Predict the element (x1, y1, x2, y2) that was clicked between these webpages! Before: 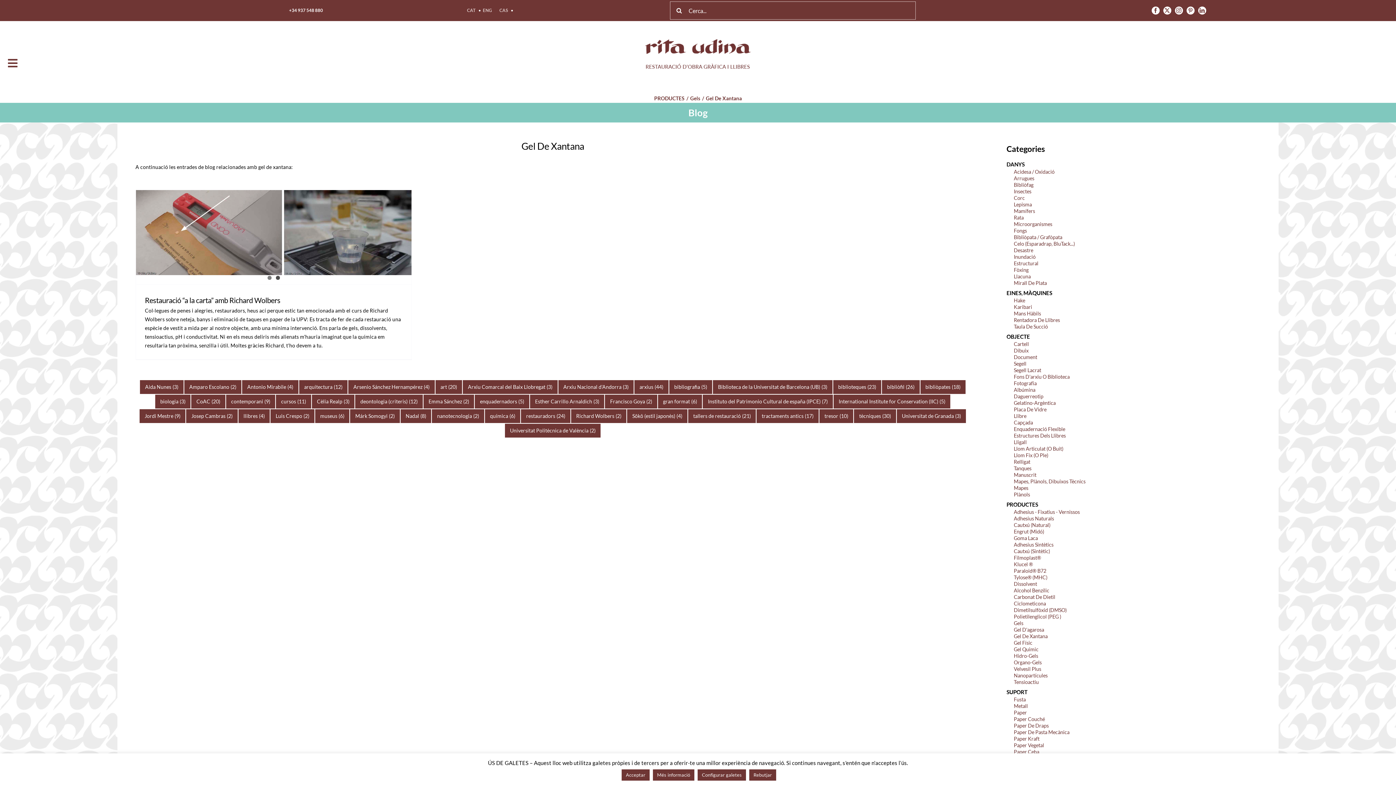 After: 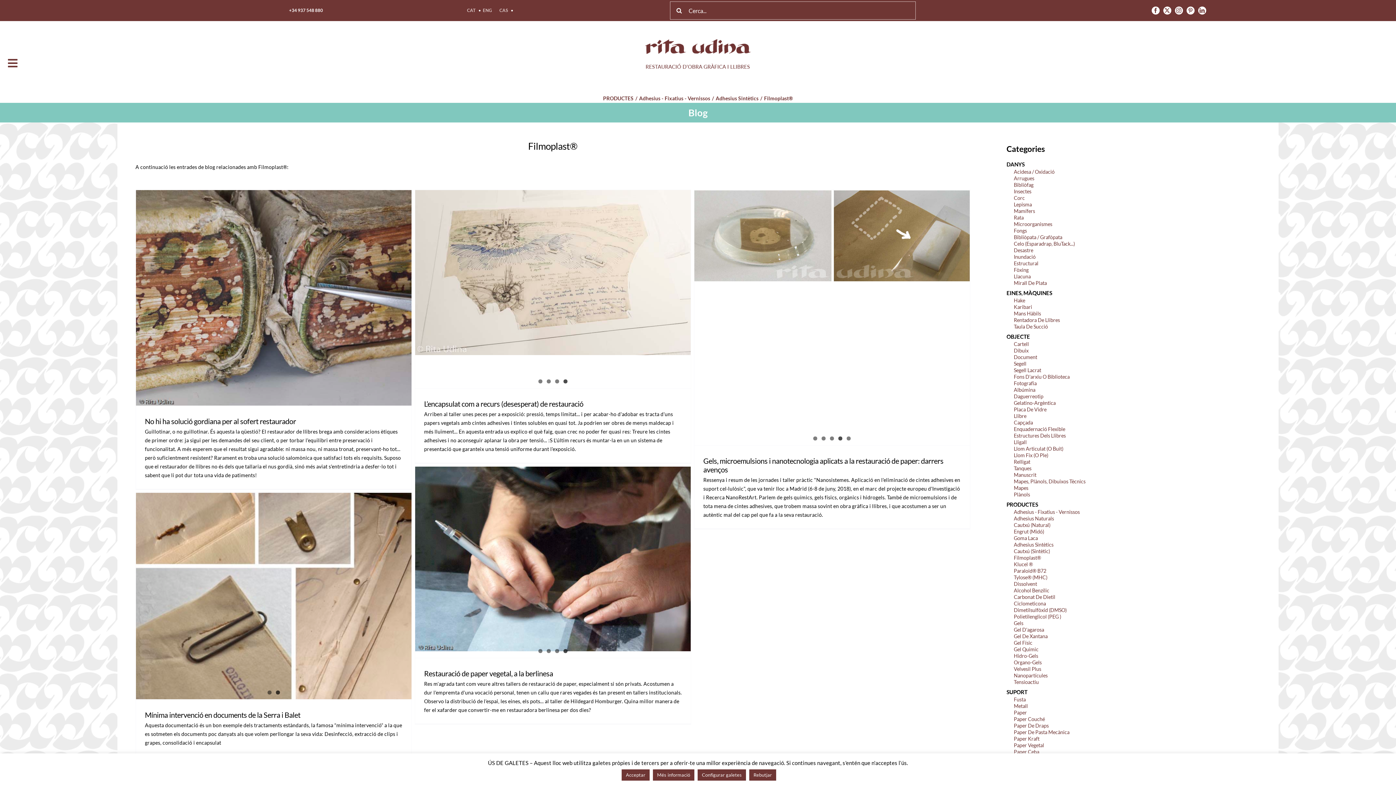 Action: bbox: (1014, 554, 1041, 561) label: Filmoplast®